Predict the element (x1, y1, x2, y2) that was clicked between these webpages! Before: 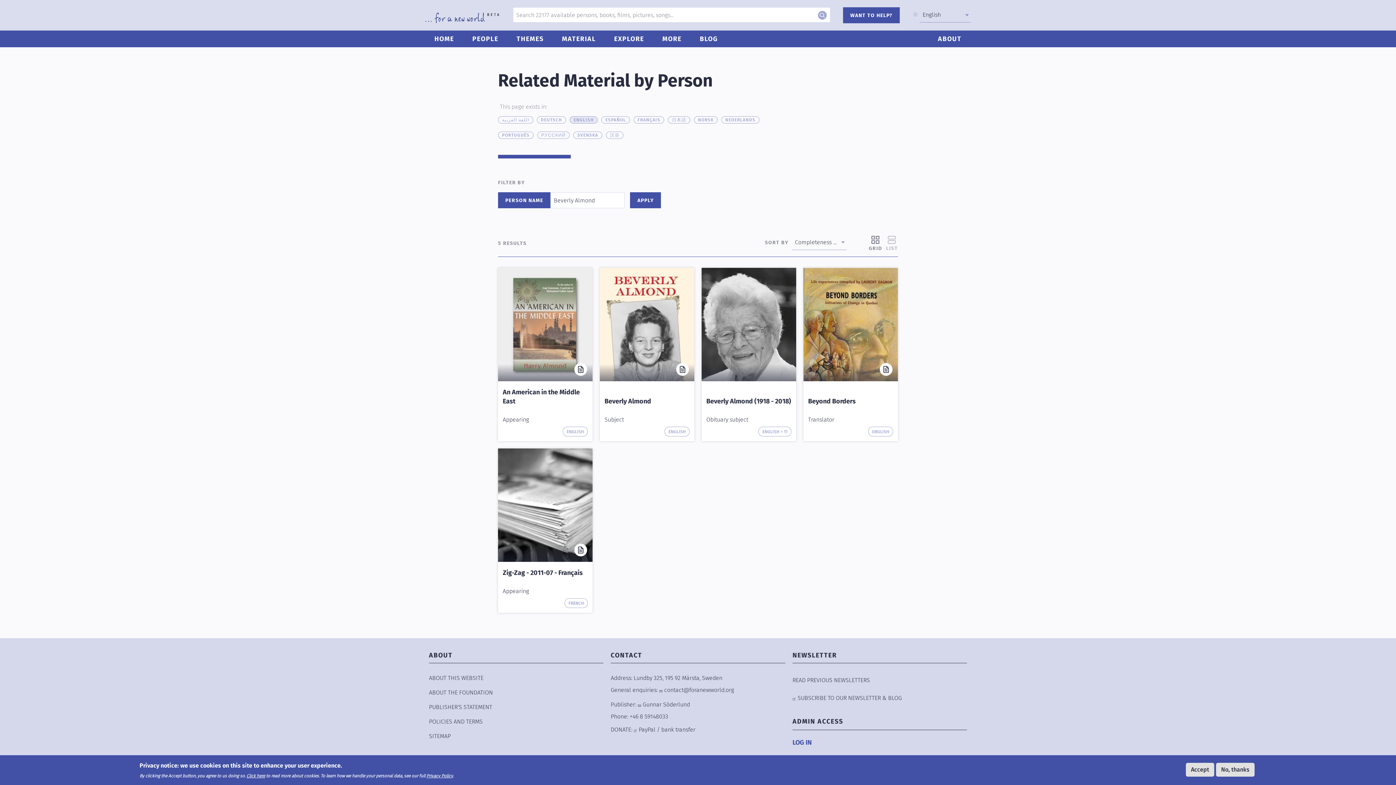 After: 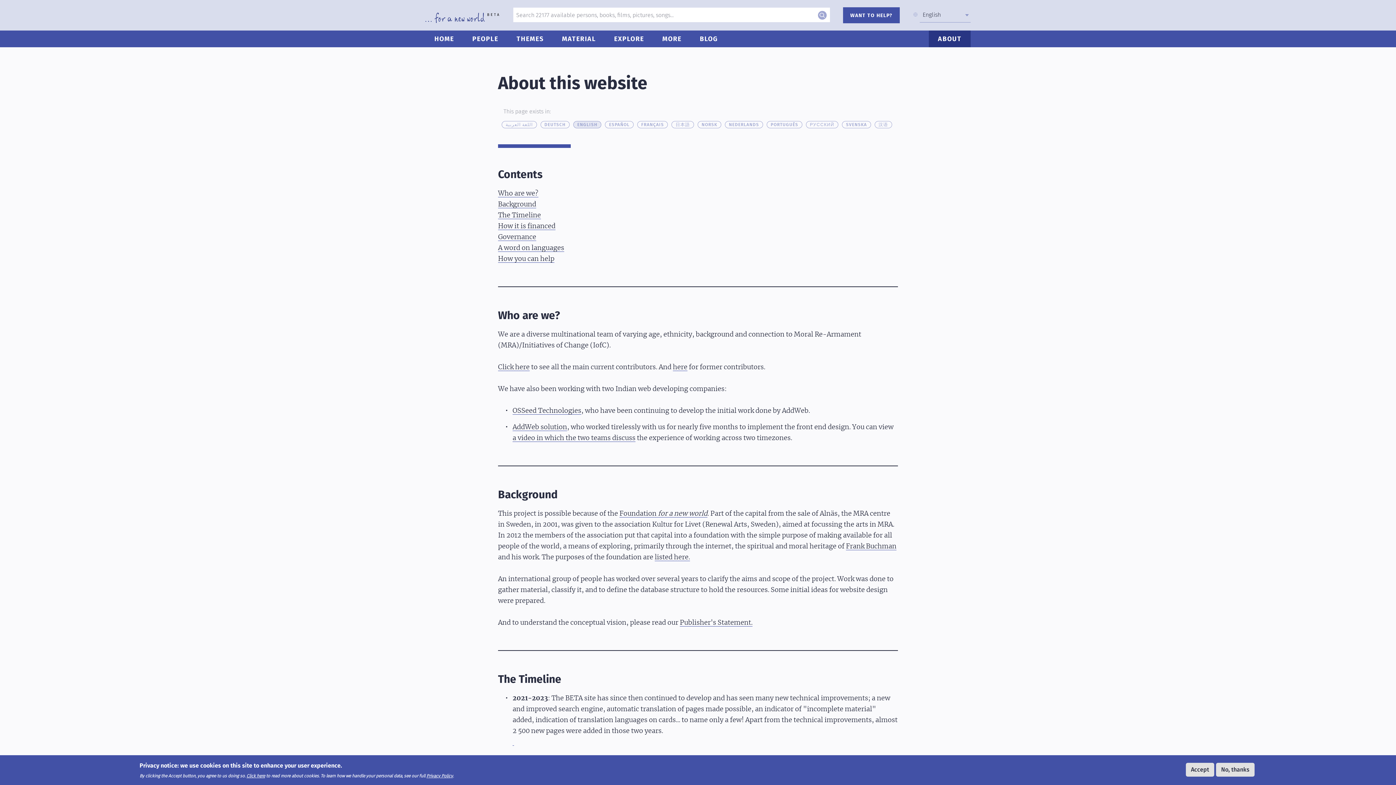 Action: label: ABOUT bbox: (929, 30, 970, 47)